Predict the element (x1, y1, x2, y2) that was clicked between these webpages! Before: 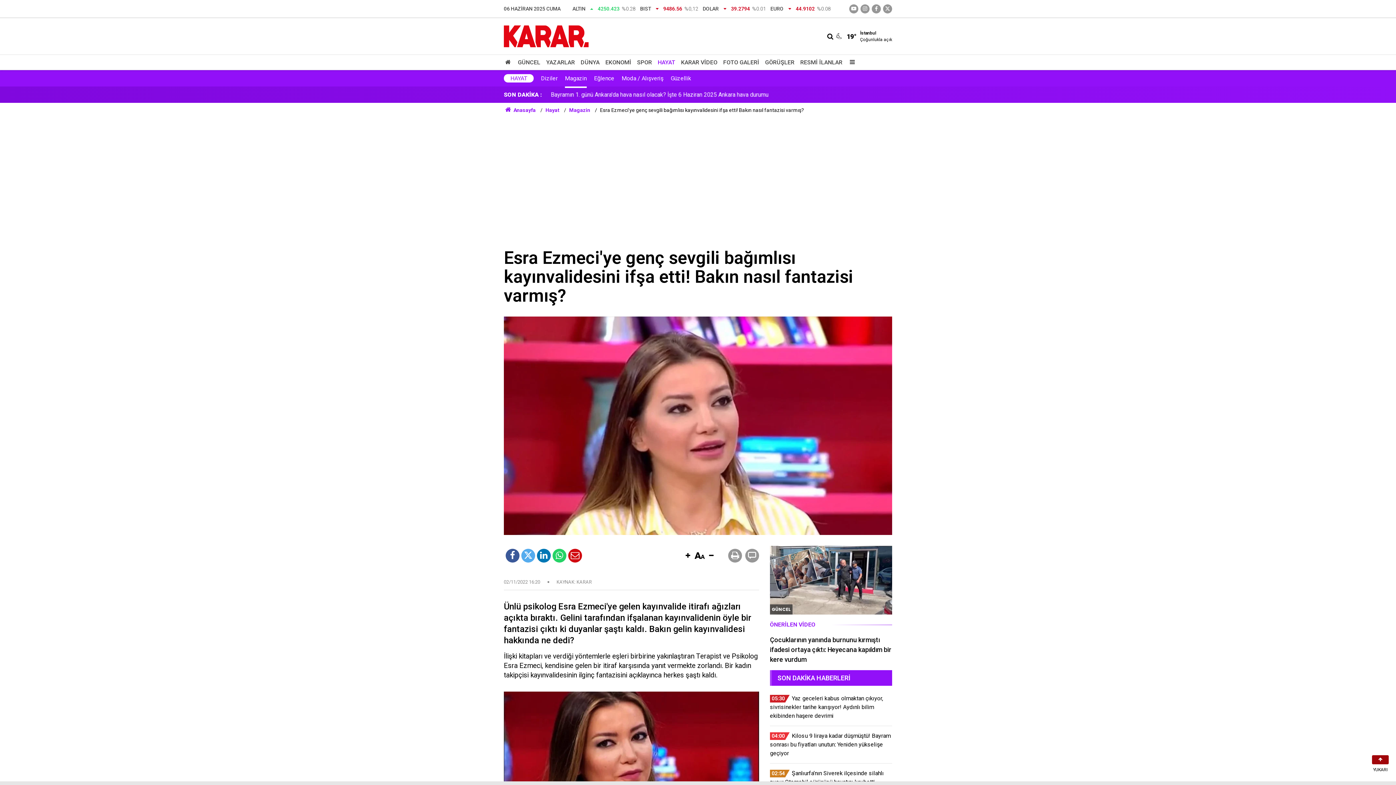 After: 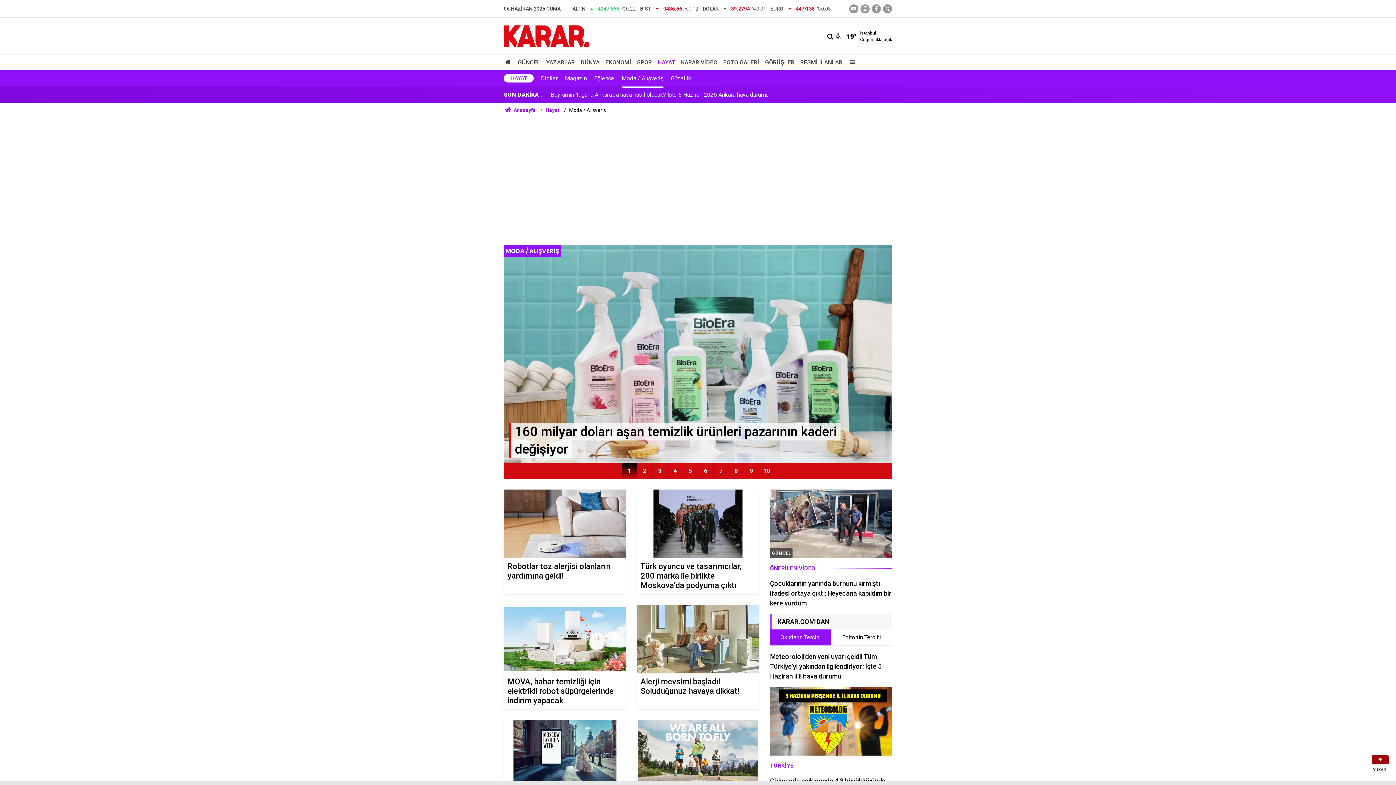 Action: label: Moda / Alışveriş bbox: (621, 74, 663, 82)